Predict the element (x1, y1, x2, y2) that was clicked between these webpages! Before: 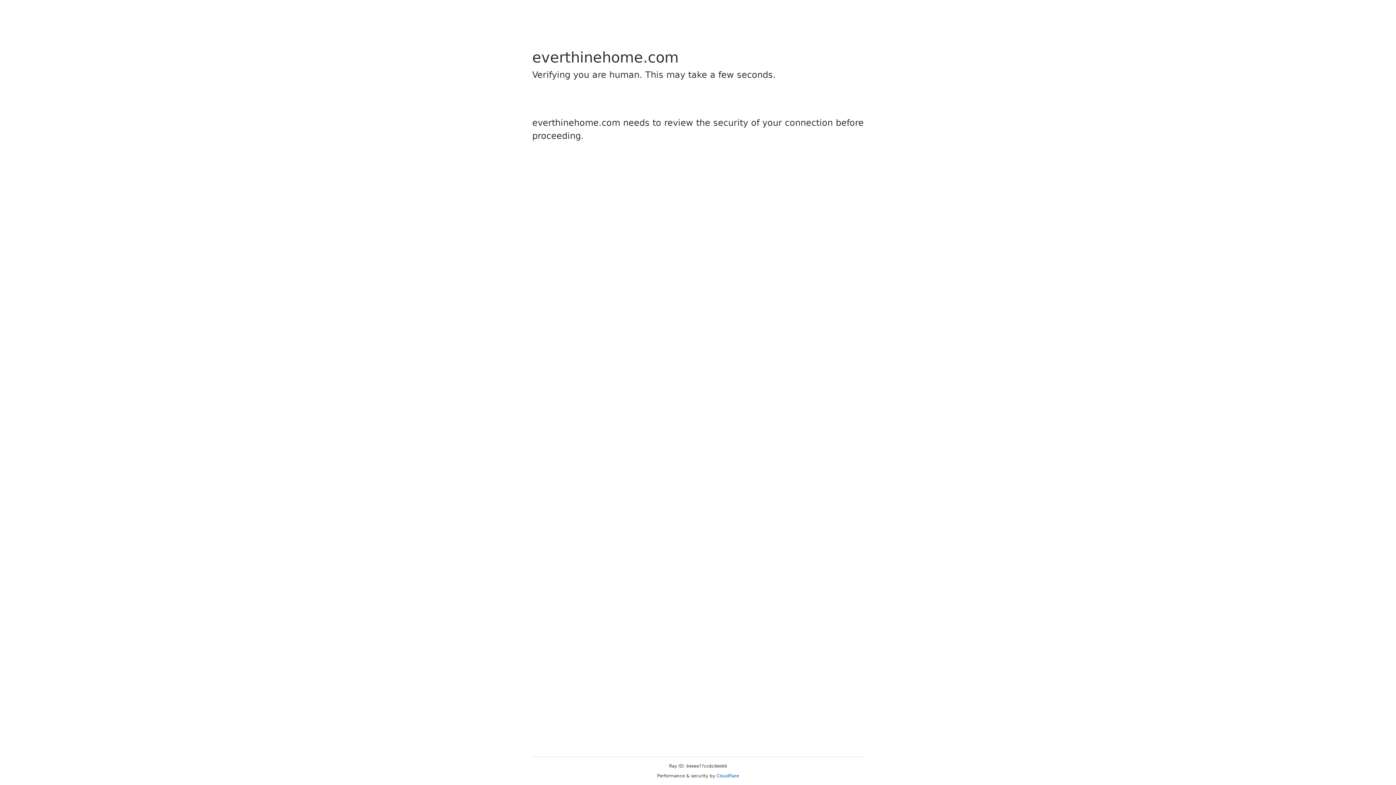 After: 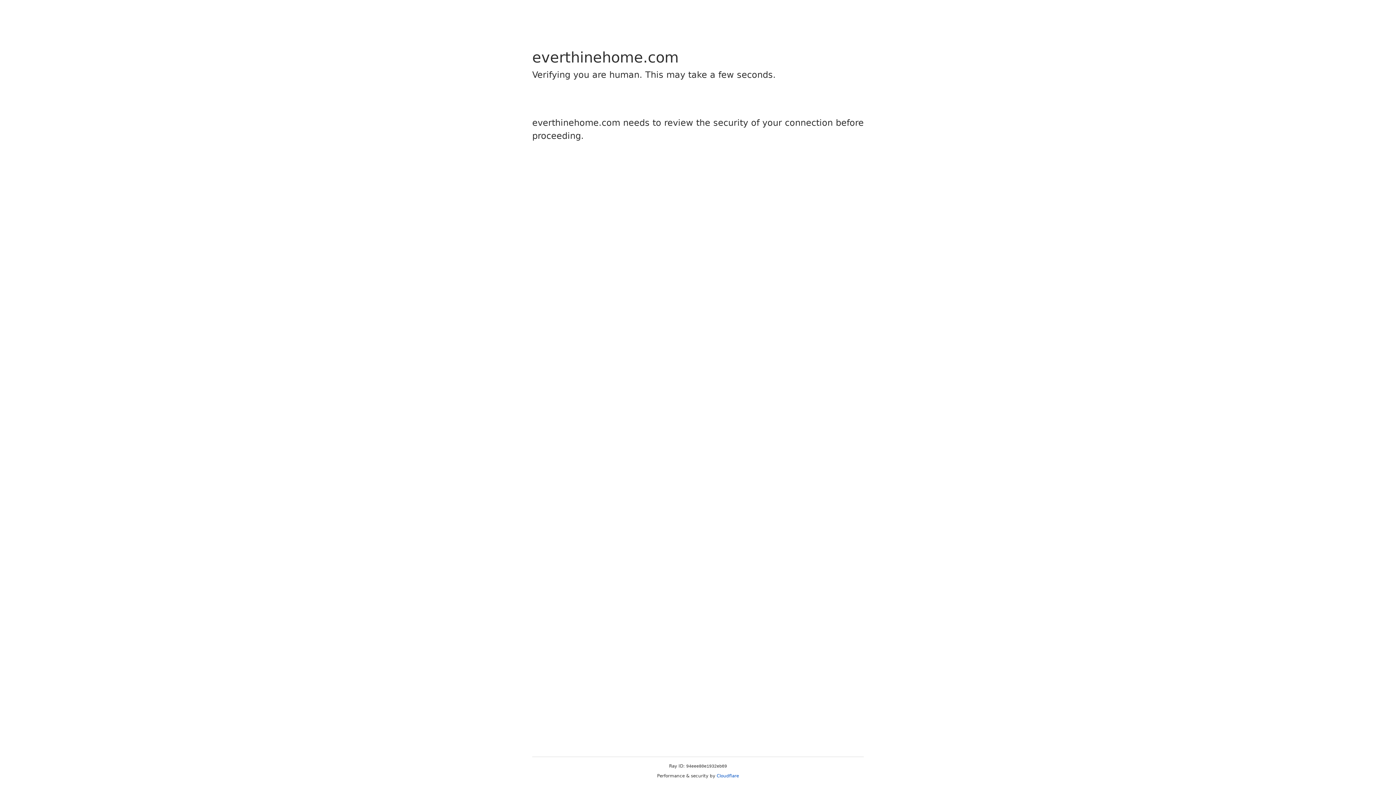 Action: label: Cloudflare bbox: (716, 773, 739, 778)